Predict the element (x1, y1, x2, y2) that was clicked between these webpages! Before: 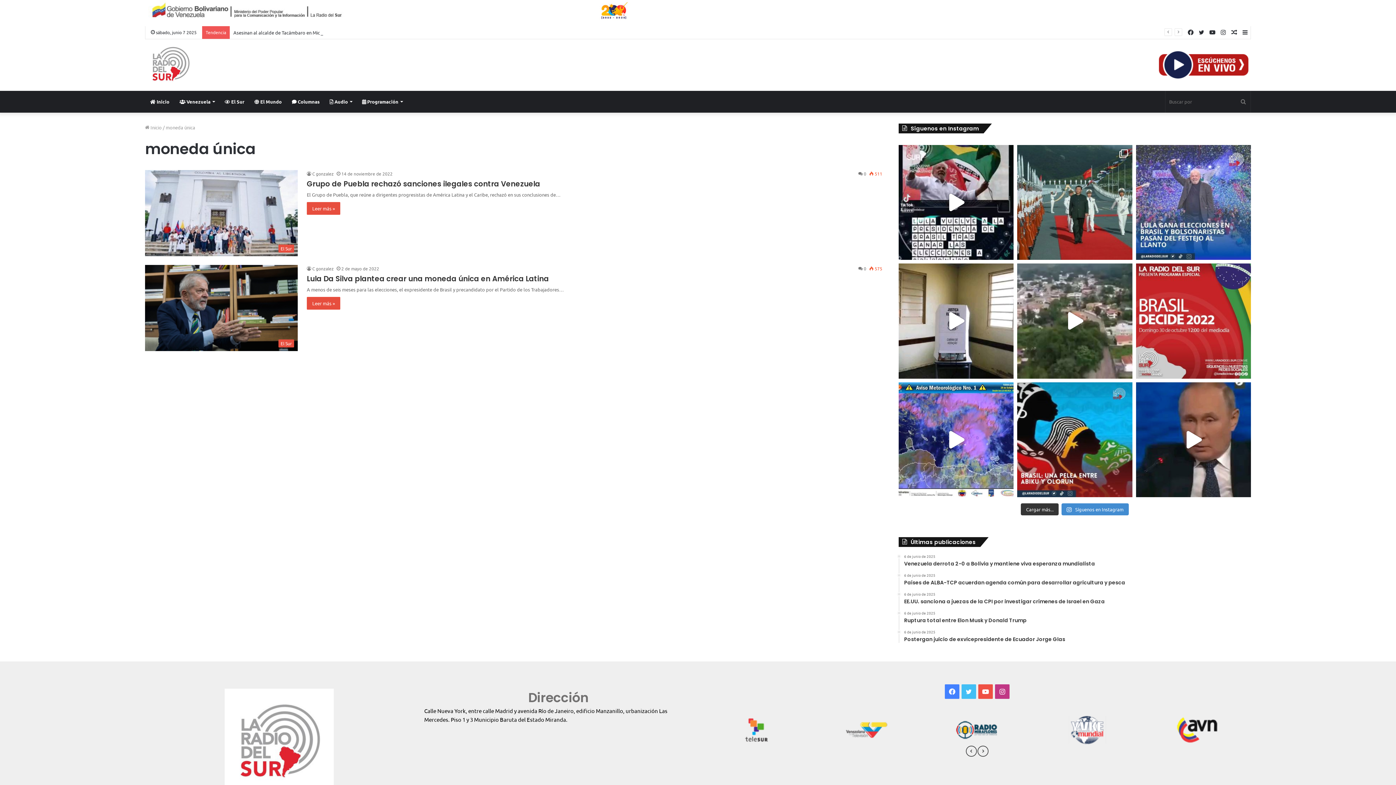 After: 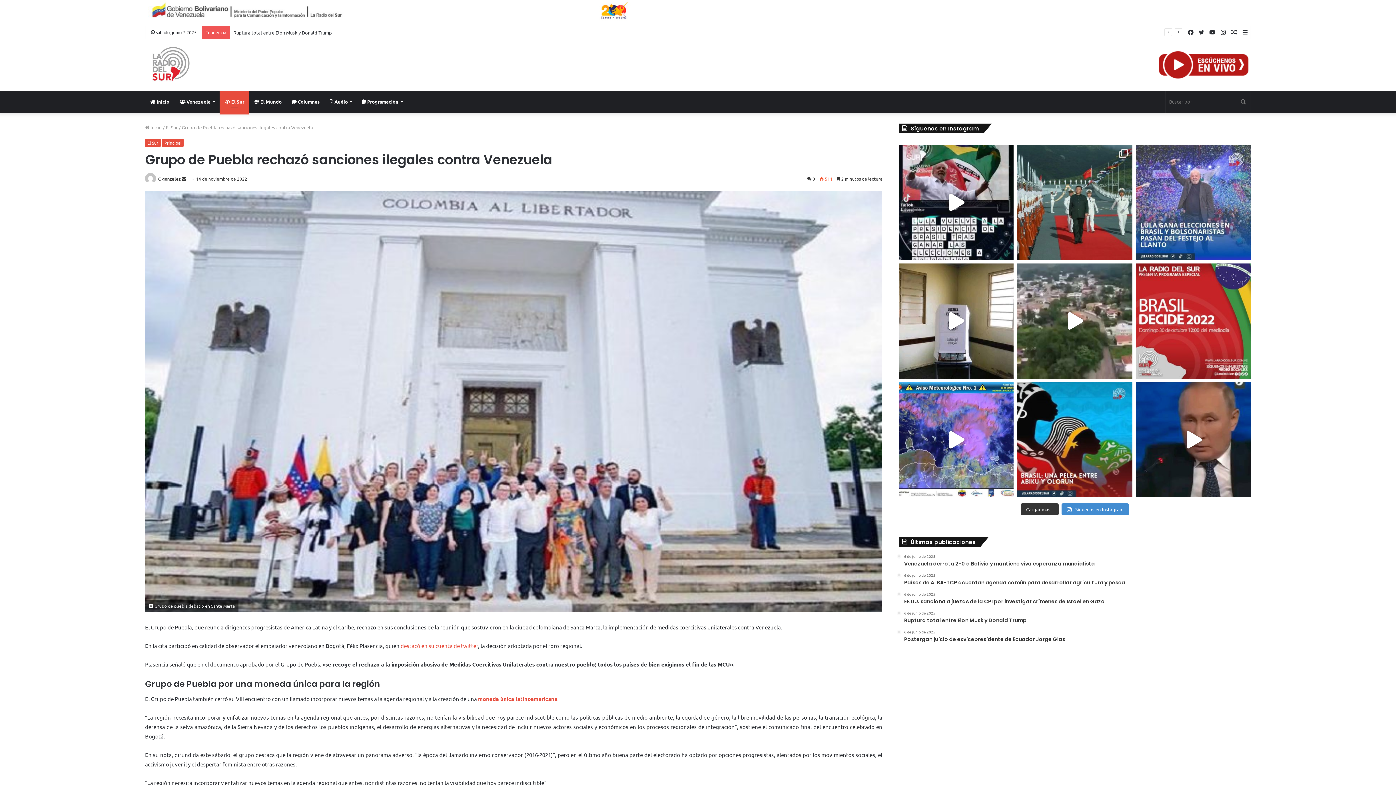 Action: bbox: (145, 170, 297, 256) label: Grupo de Puebla rechazó sanciones ilegales contra Venezuela